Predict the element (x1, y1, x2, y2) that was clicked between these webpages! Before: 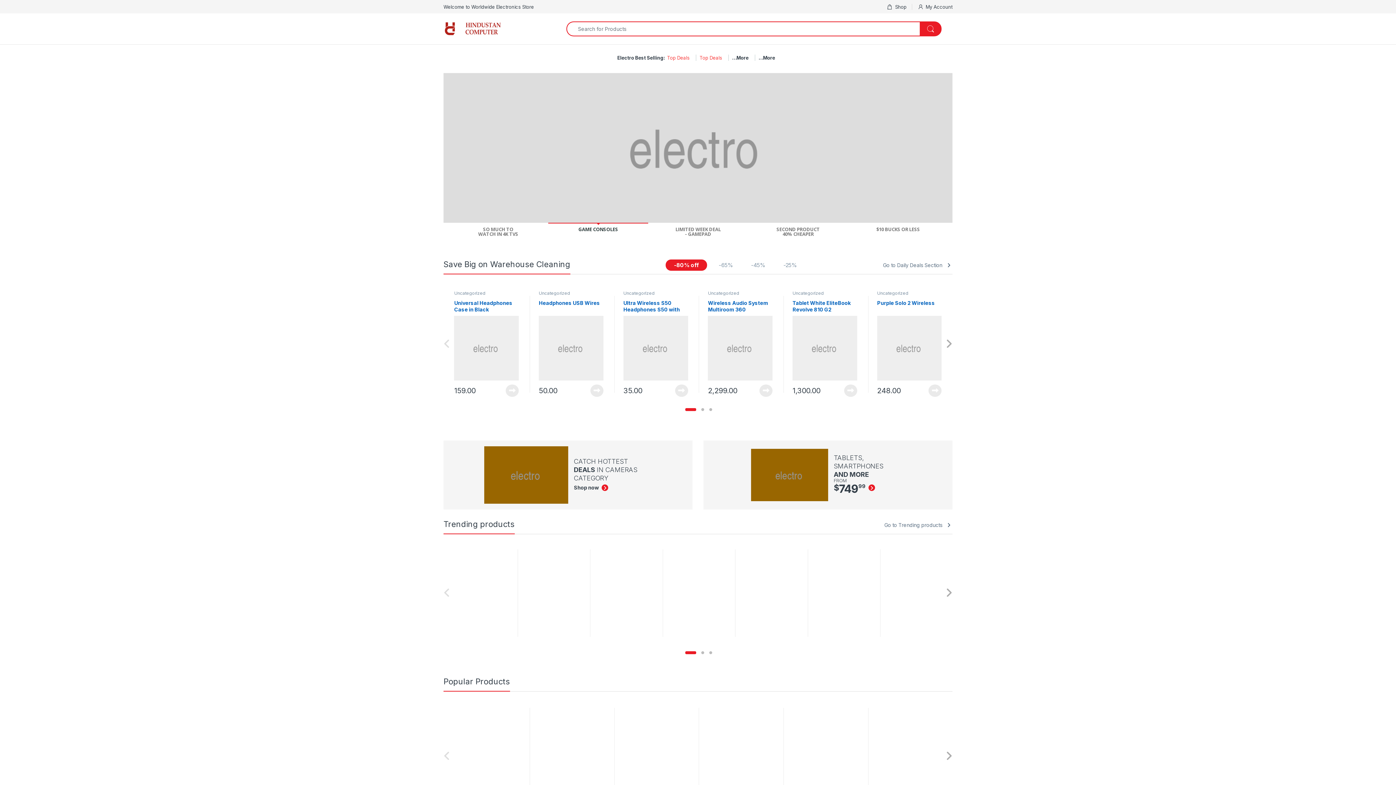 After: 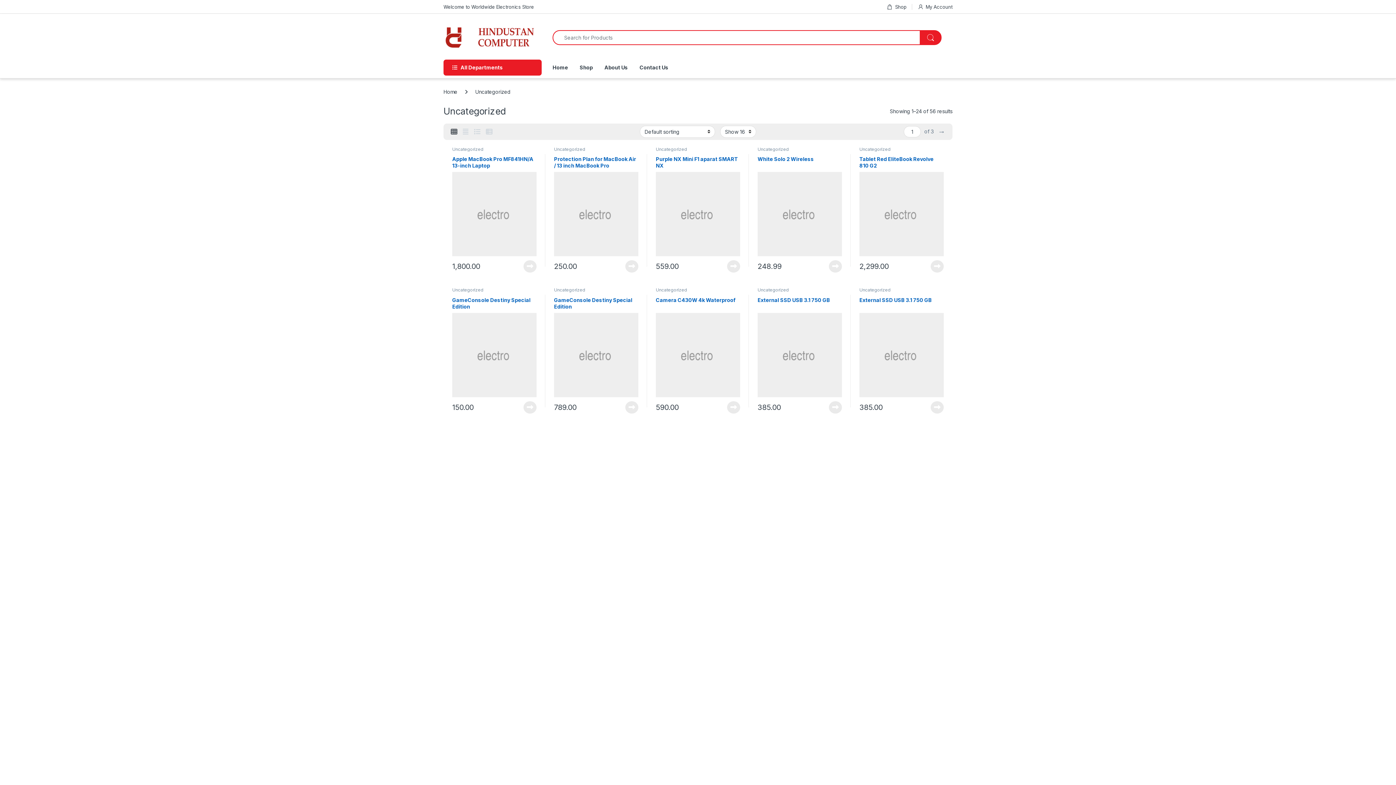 Action: label: Uncategorized bbox: (538, 702, 570, 708)